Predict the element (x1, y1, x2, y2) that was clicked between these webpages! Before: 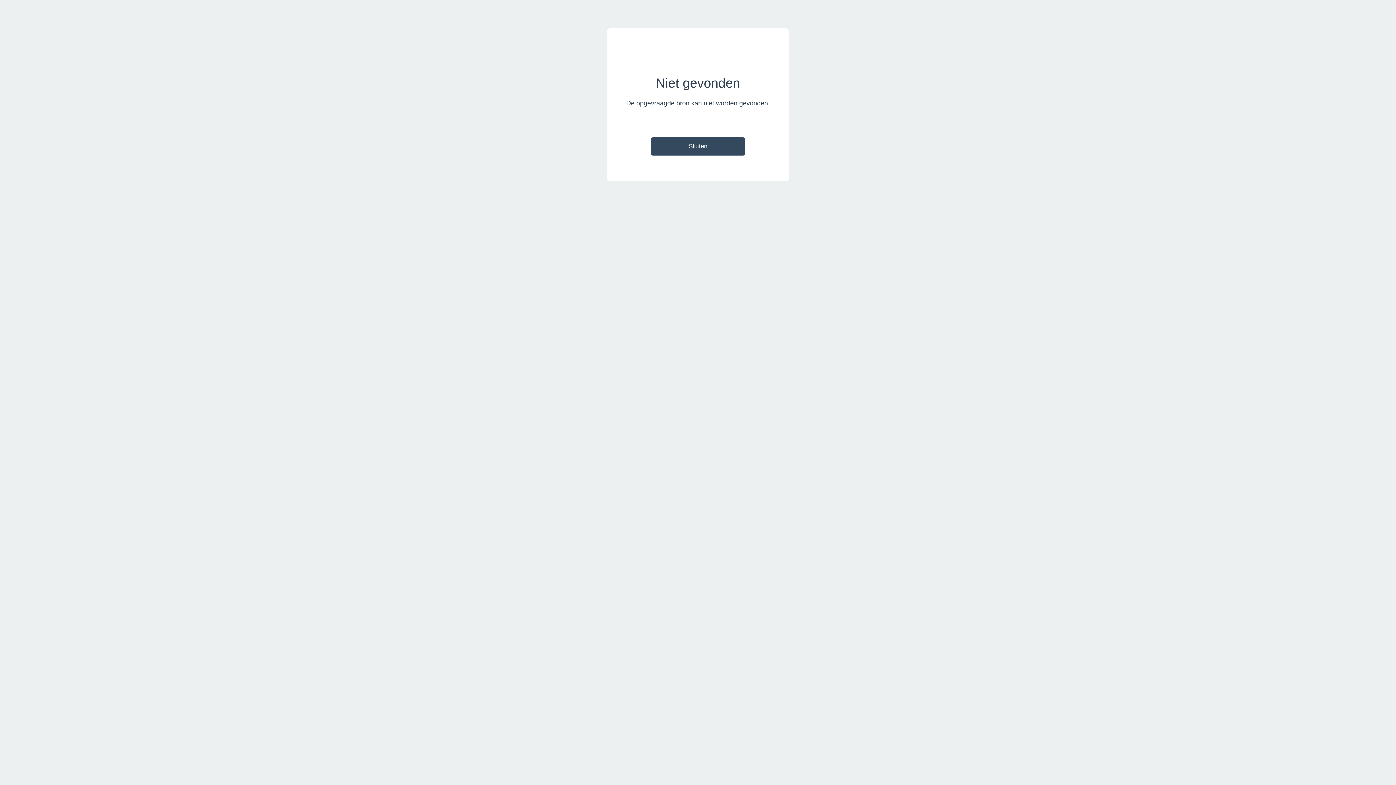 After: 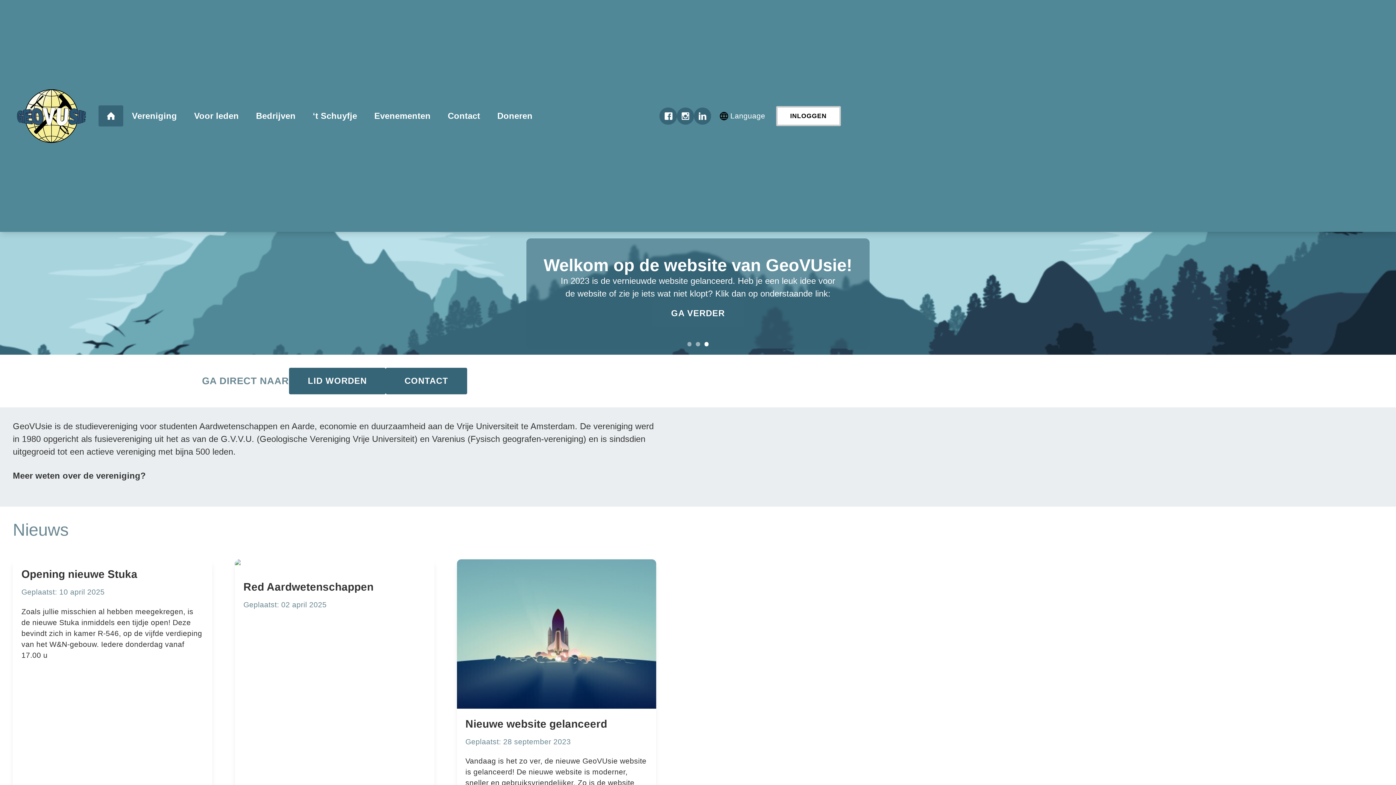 Action: label: Sluiten bbox: (650, 137, 745, 155)